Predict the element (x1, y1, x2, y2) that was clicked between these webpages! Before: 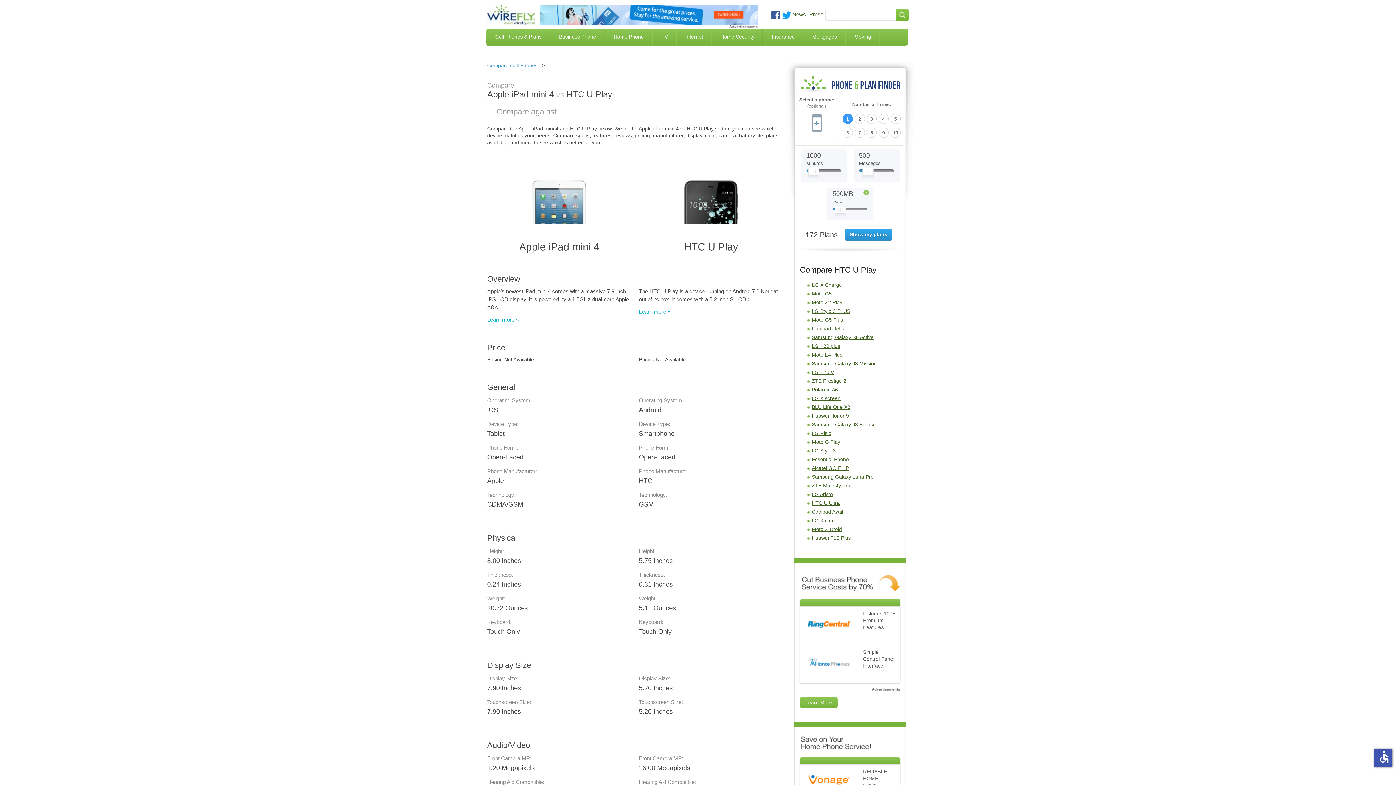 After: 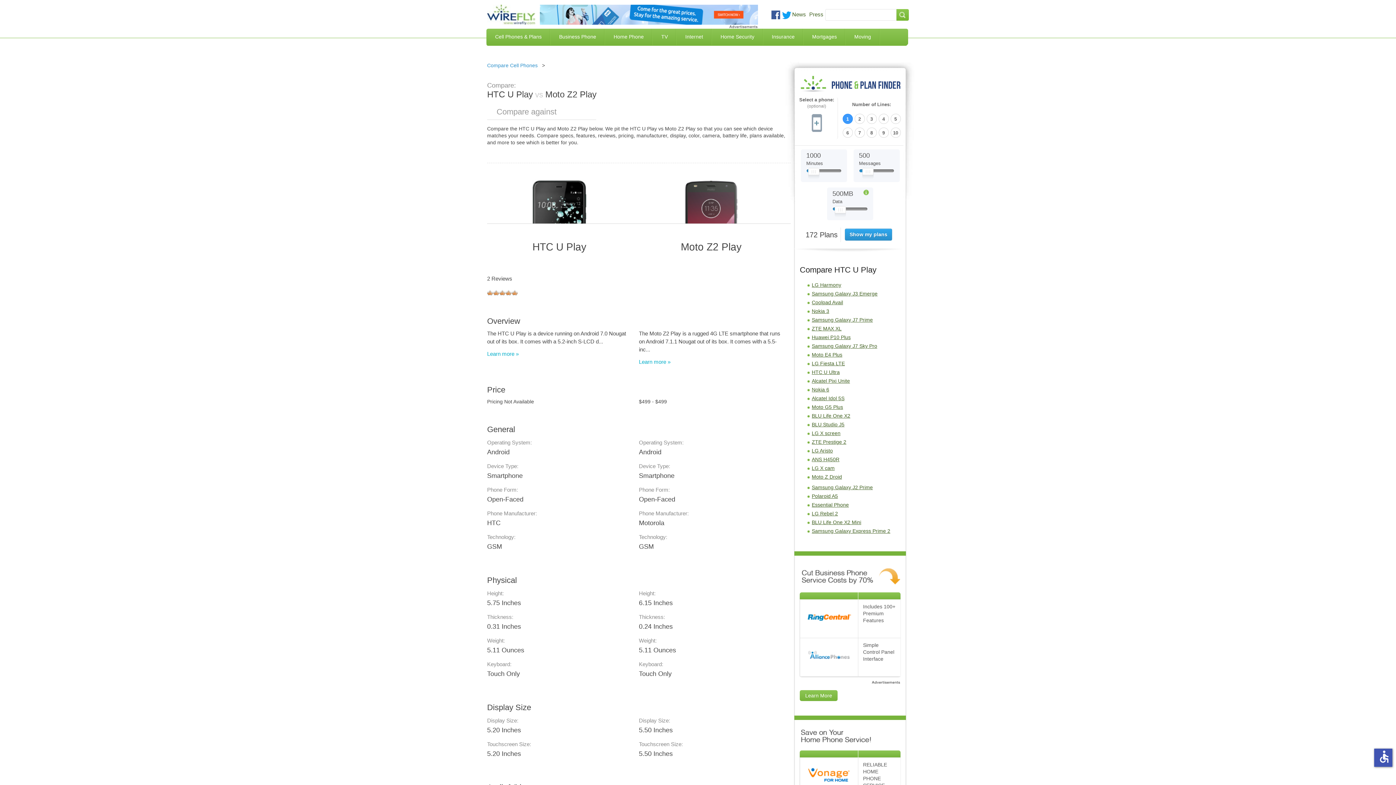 Action: label: Moto Z2 Play bbox: (812, 299, 842, 305)